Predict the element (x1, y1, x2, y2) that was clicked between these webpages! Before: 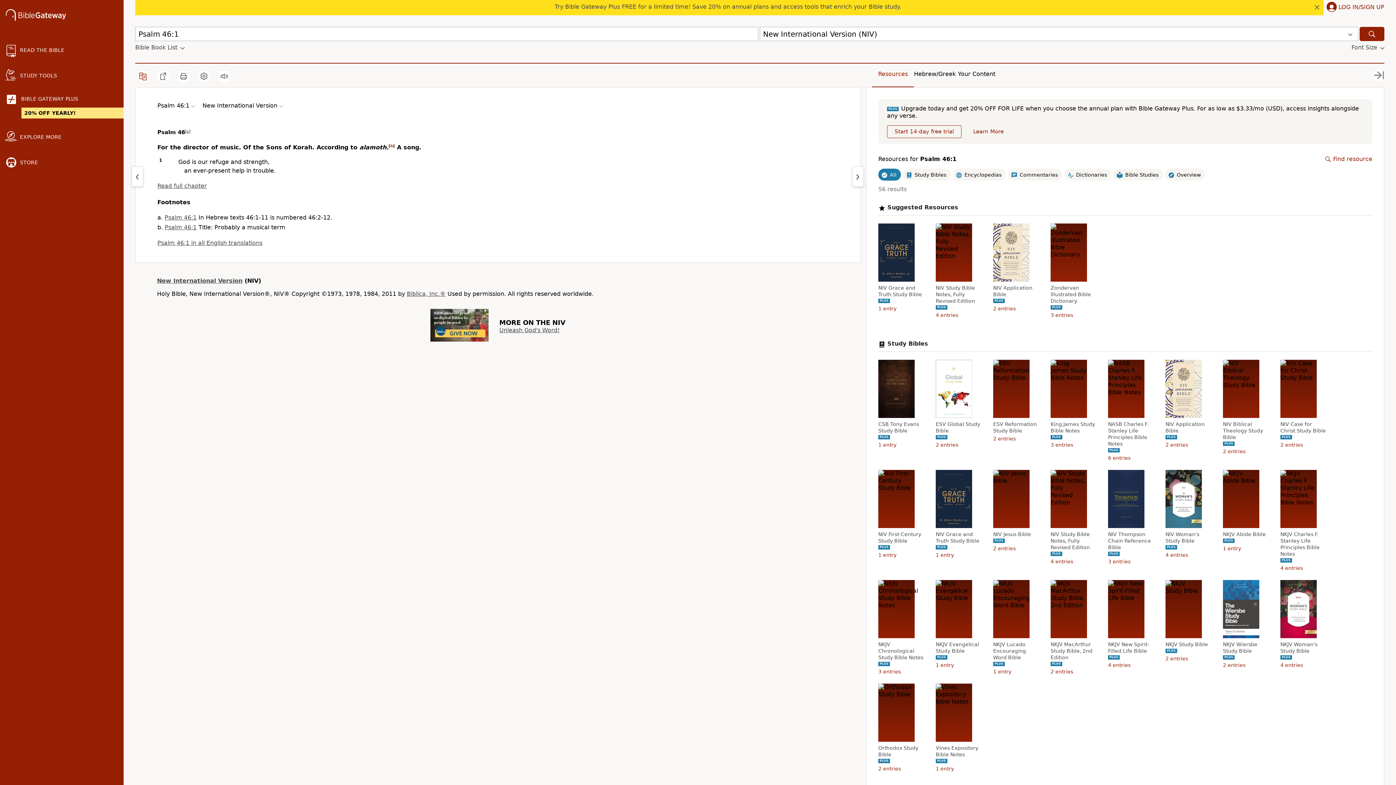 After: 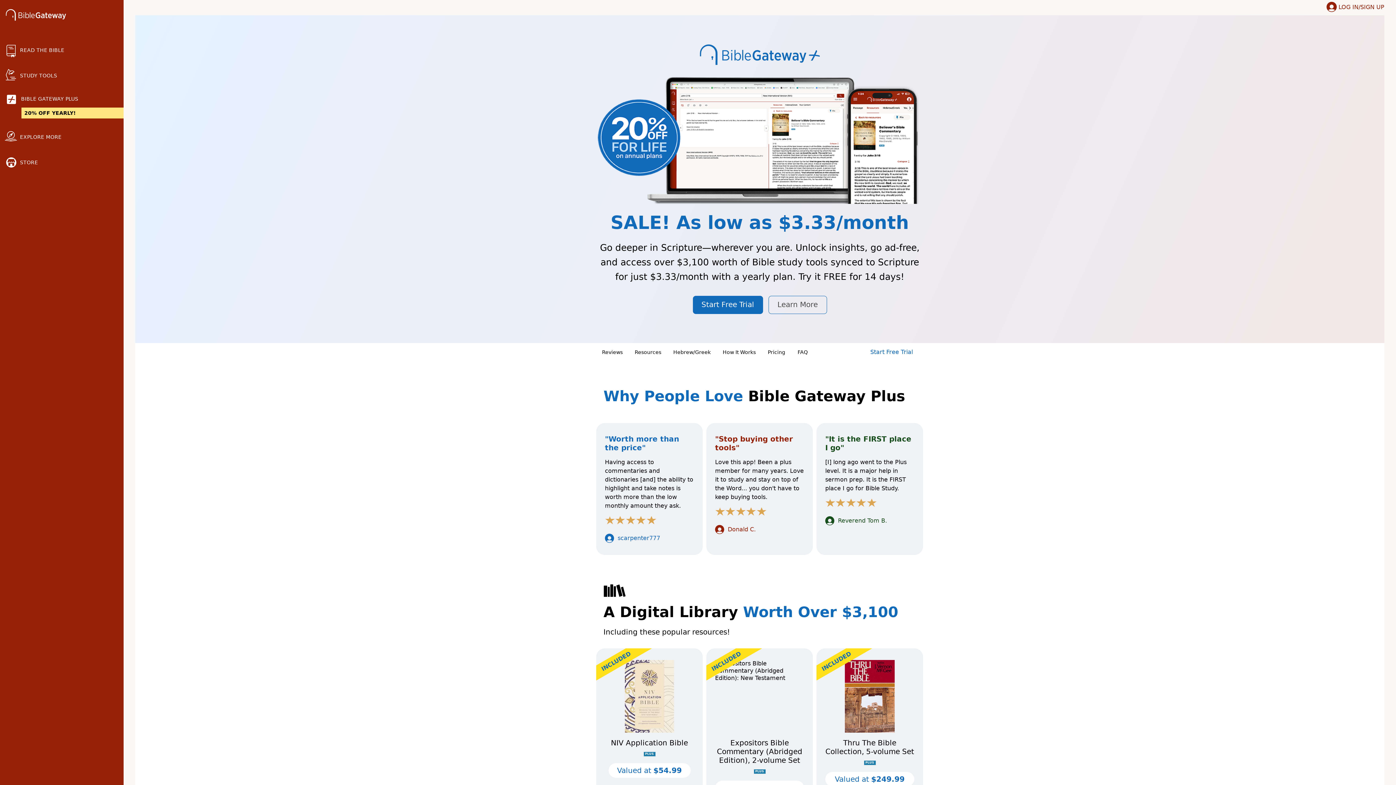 Action: label: BIBLE GATEWAY PLUS
20% OFF YEARLY! bbox: (0, 88, 123, 124)